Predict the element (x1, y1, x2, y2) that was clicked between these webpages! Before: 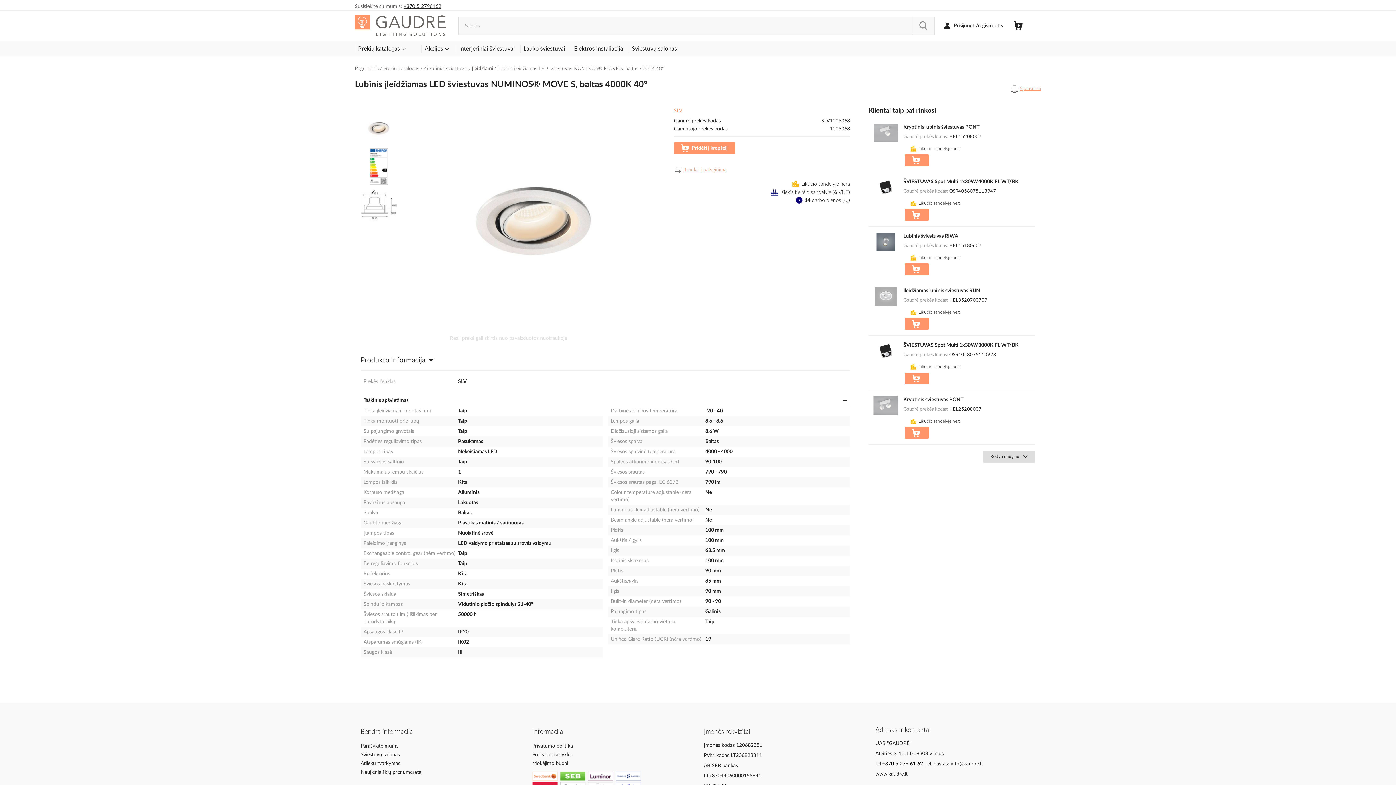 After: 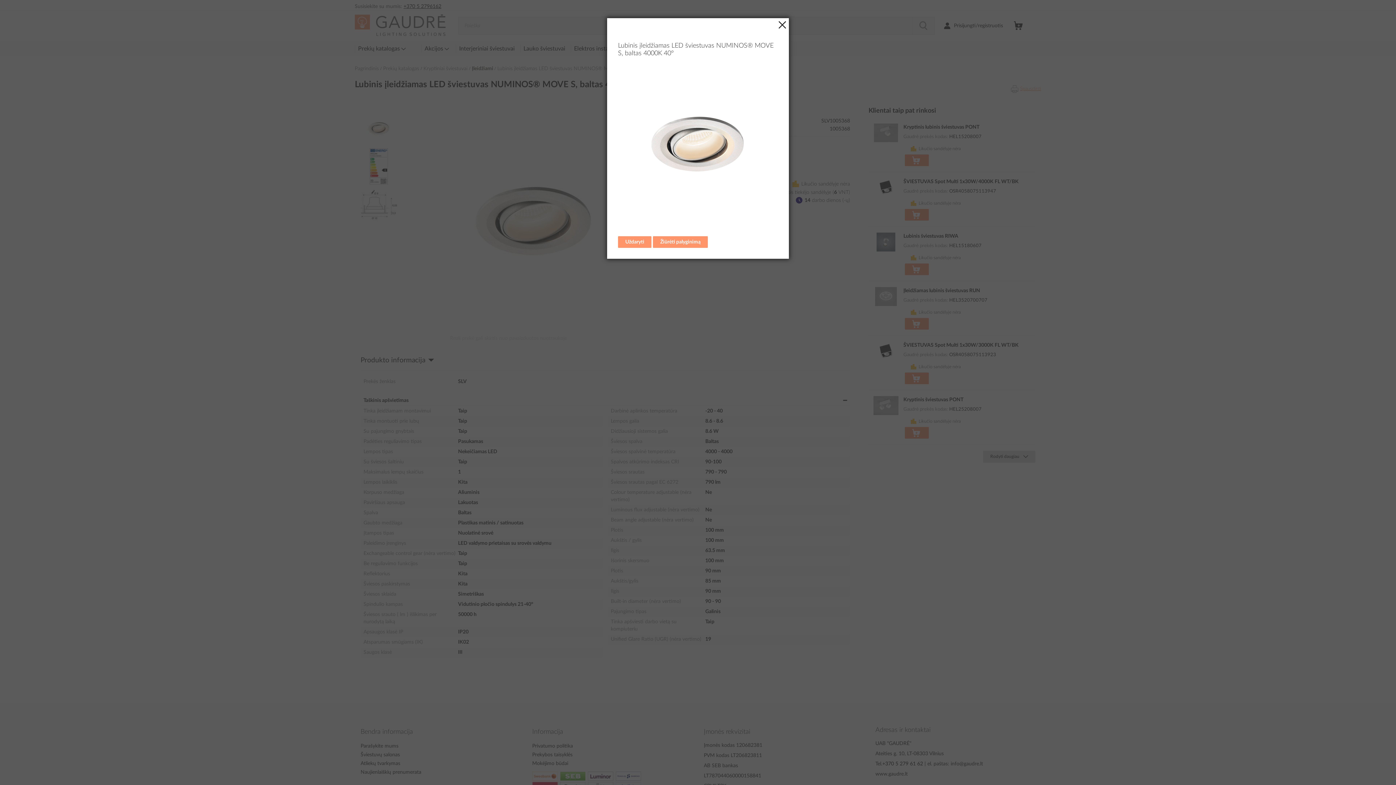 Action: bbox: (674, 165, 726, 173) label:  Įtraukti į palyginimą